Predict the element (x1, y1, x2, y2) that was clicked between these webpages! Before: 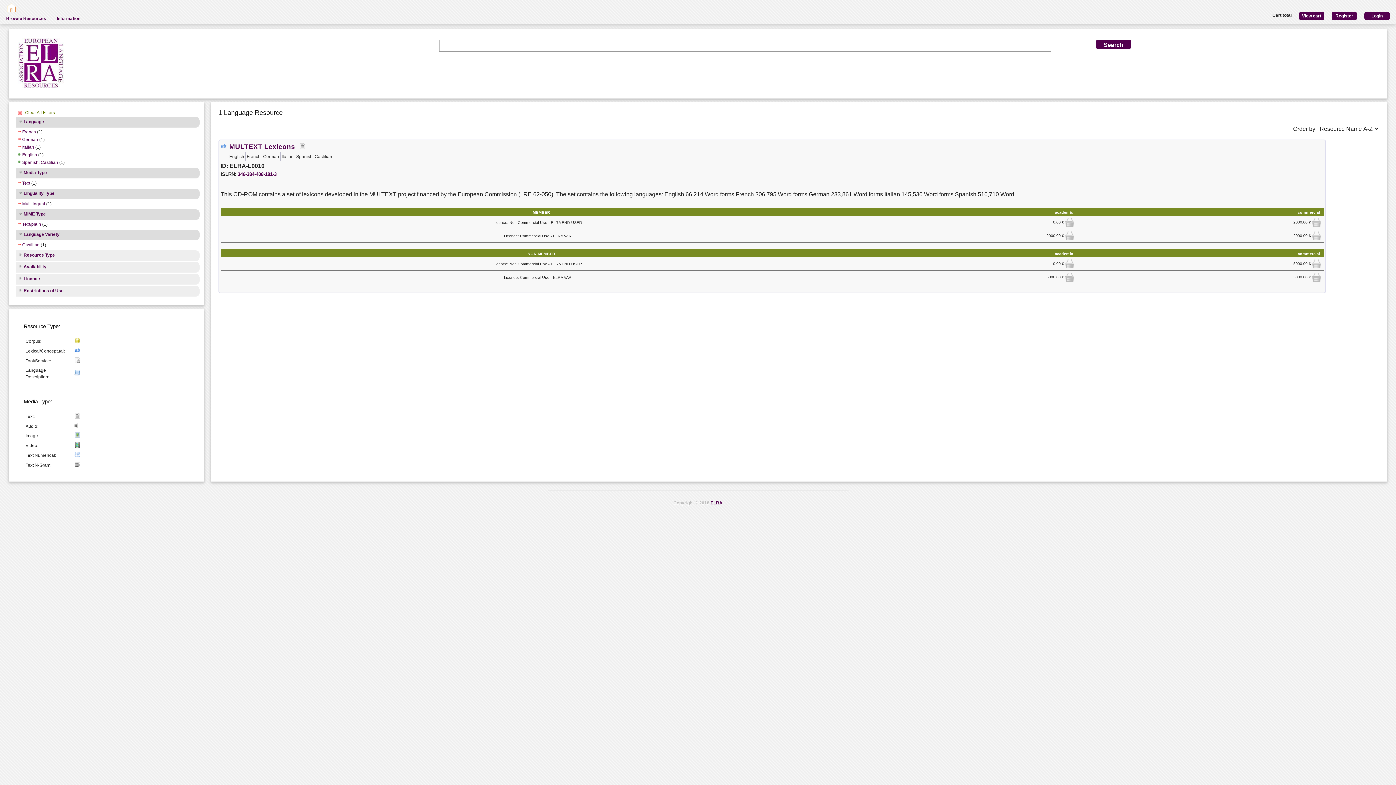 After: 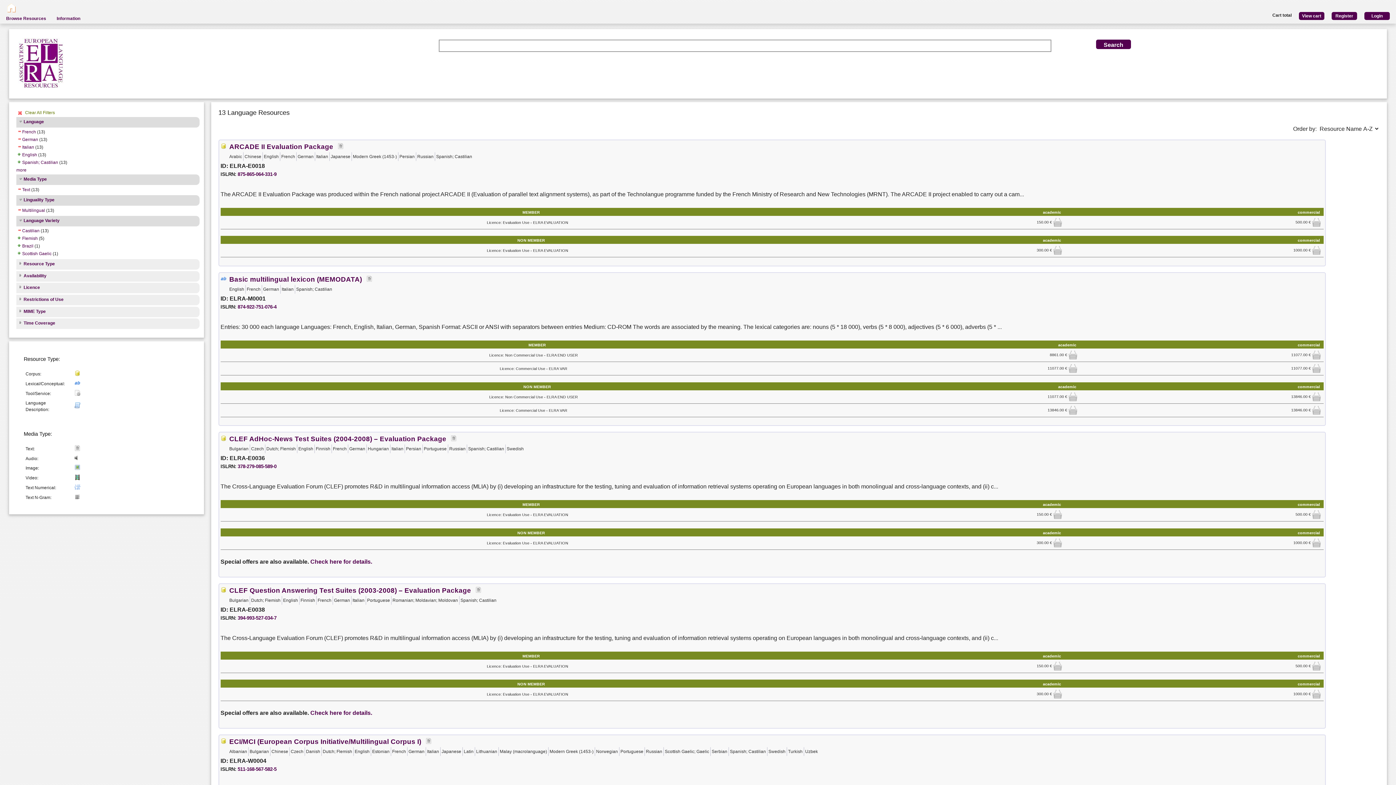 Action: label: Text/plain bbox: (16, 221, 41, 228)